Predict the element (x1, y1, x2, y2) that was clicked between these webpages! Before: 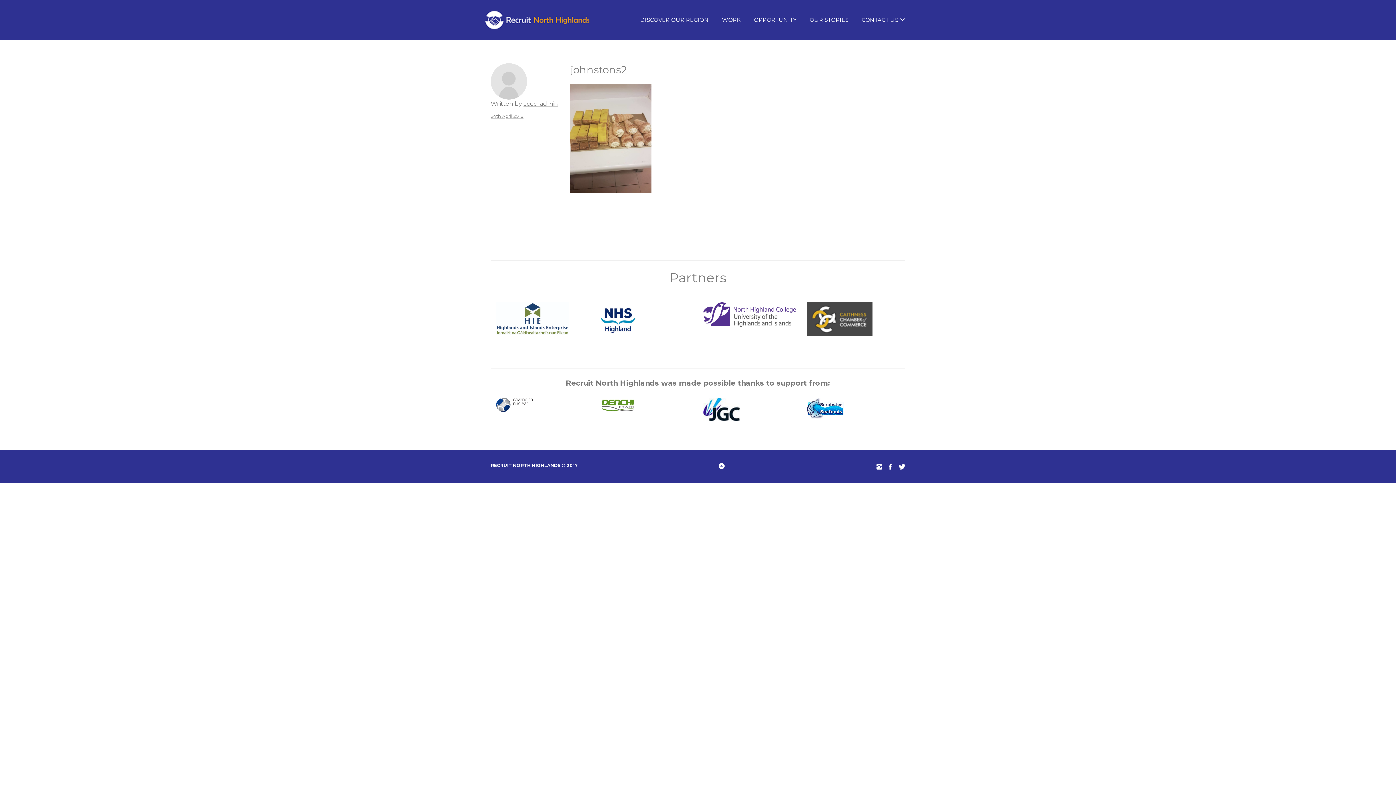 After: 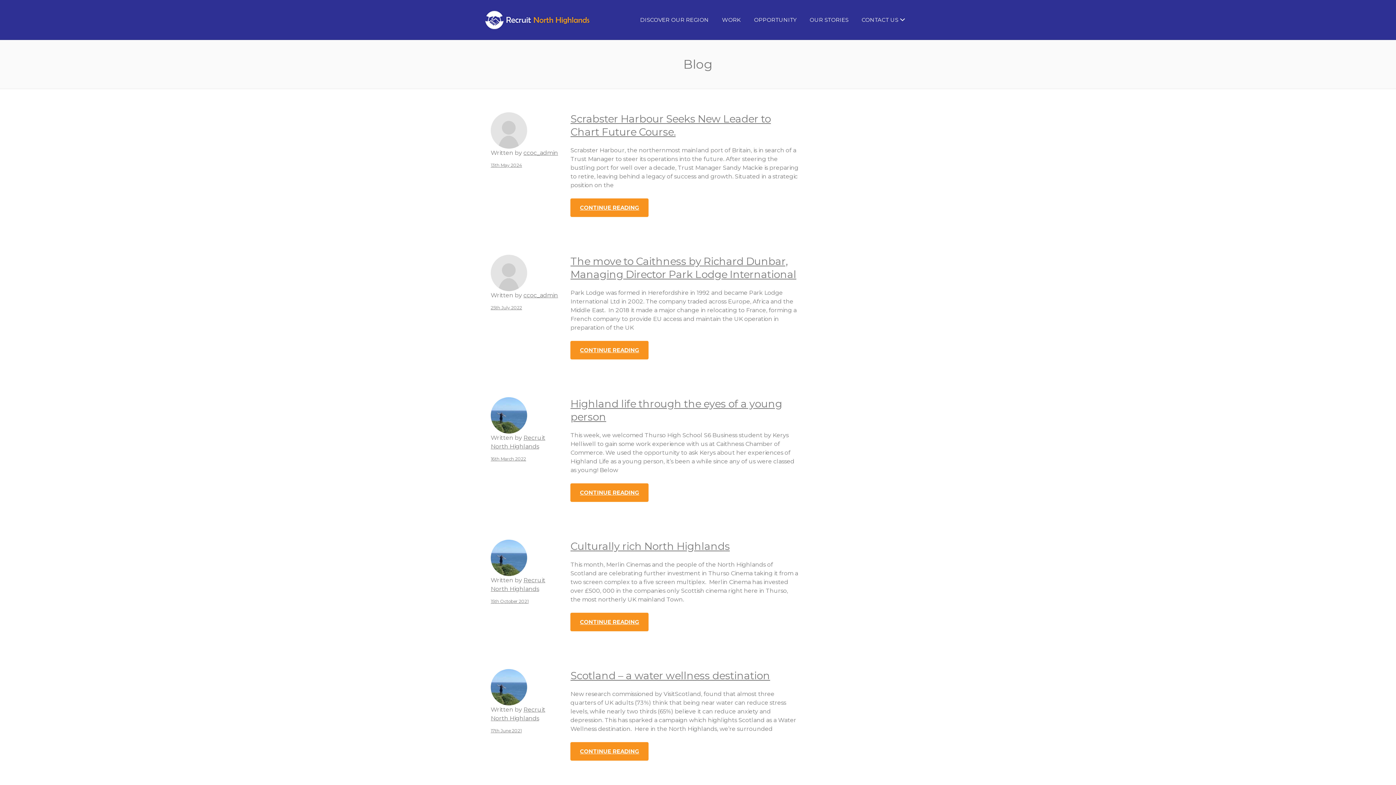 Action: bbox: (804, 12, 854, 27) label: OUR STORIES